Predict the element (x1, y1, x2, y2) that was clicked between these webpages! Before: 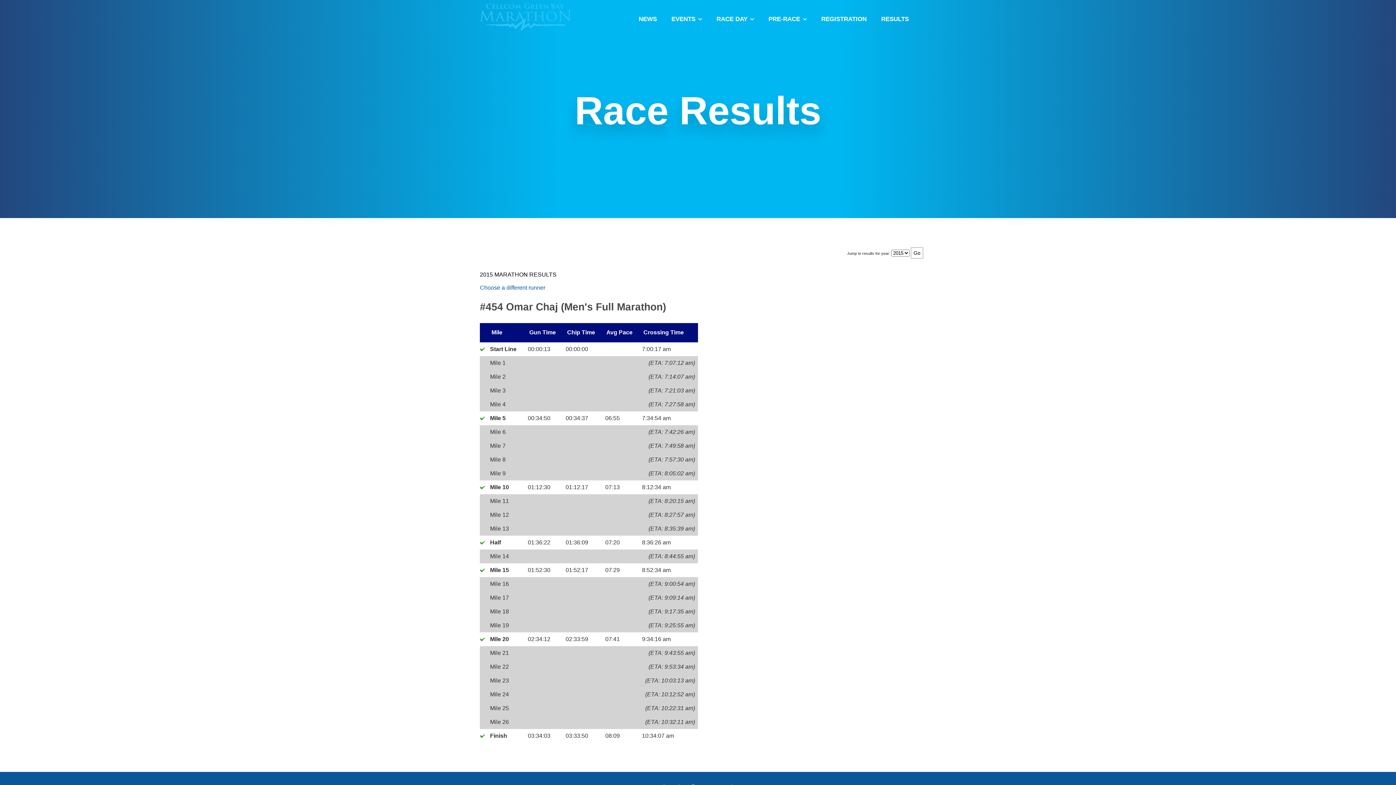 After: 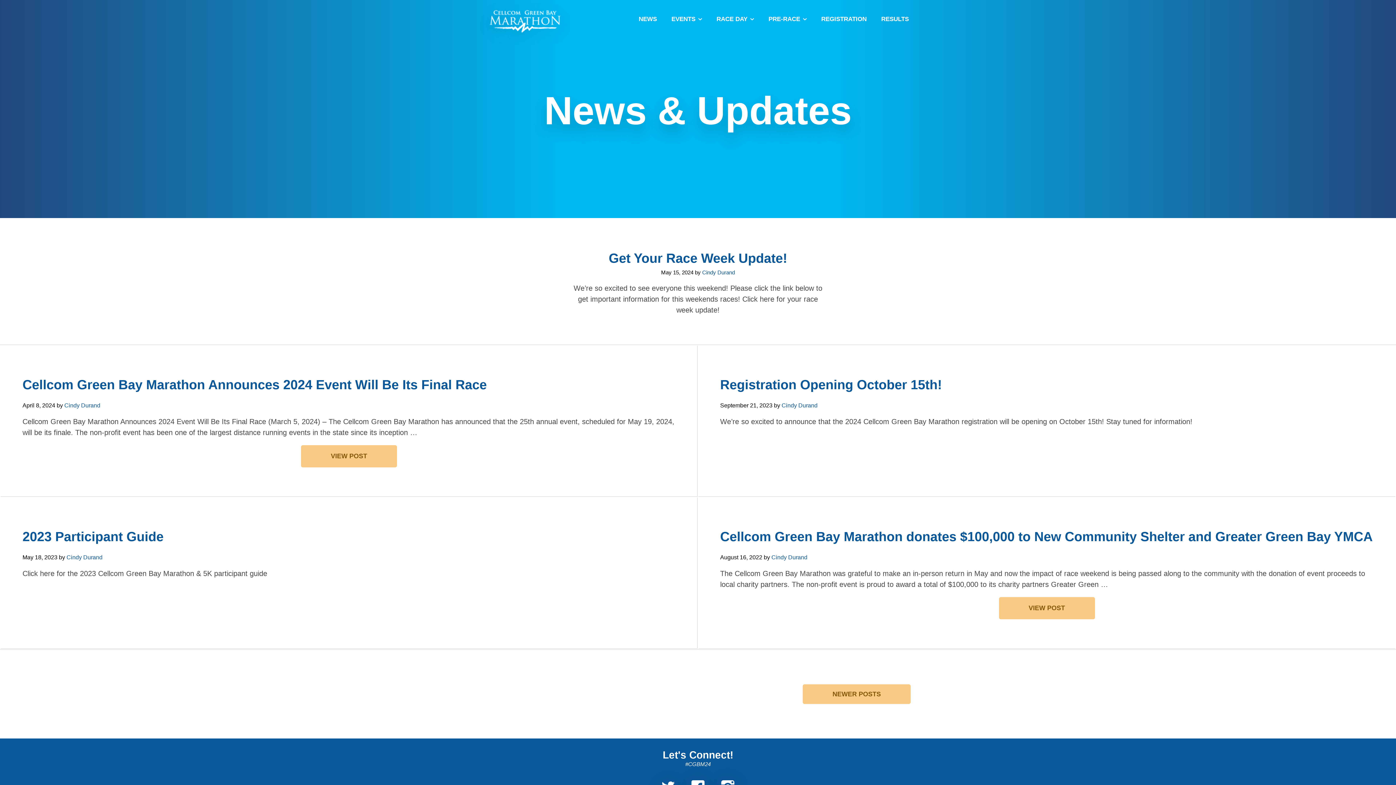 Action: bbox: (624, 0, 657, 27) label: NEWS